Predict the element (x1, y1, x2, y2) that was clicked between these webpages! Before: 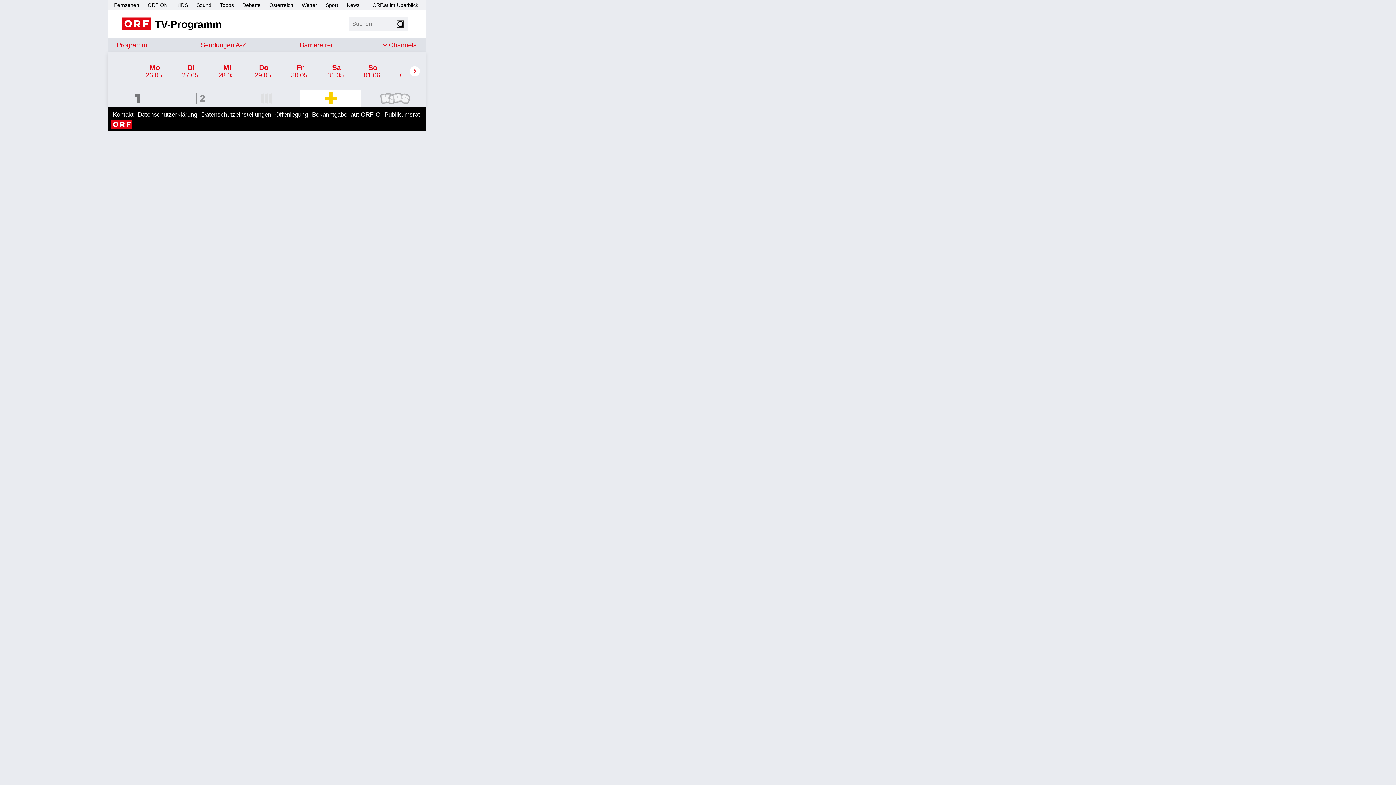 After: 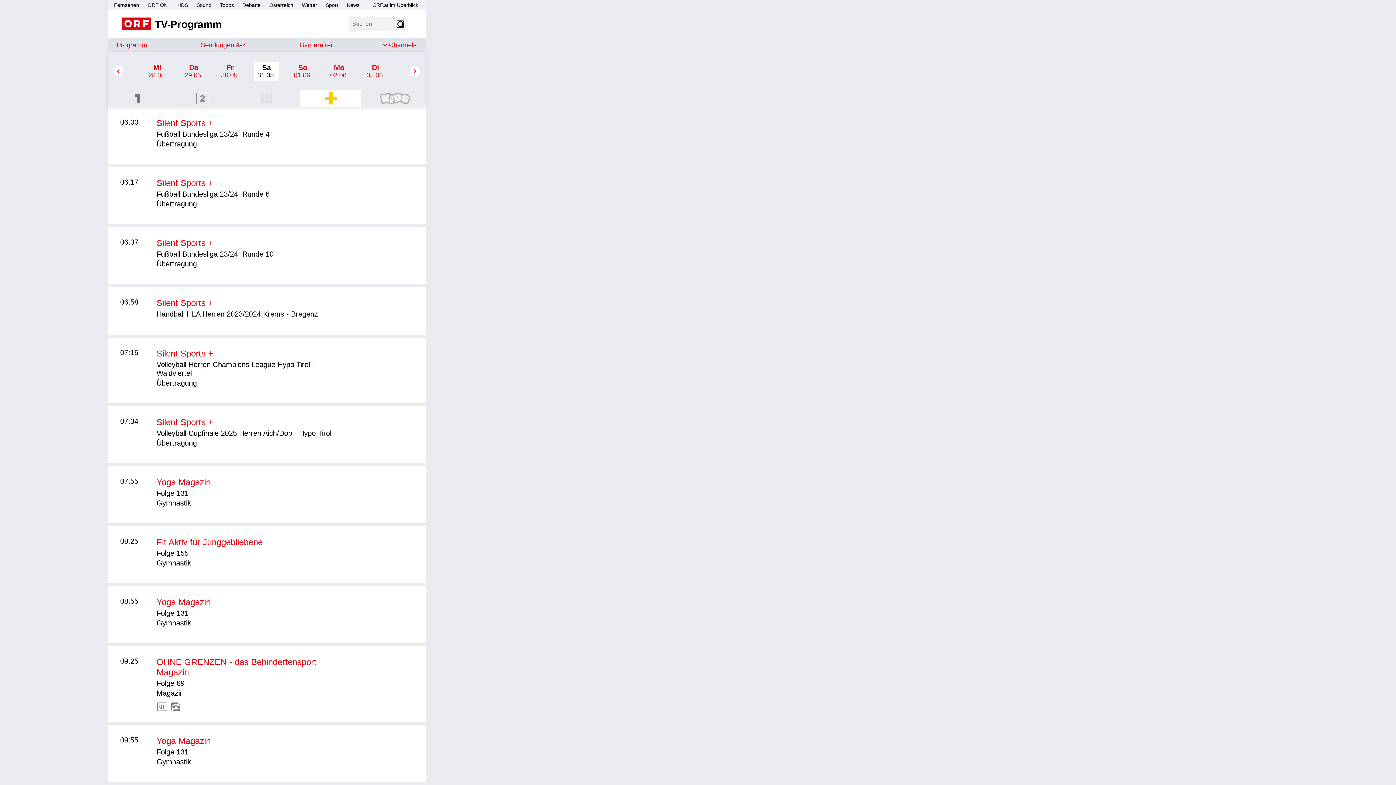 Action: label: Sa
31.05. bbox: (323, 61, 349, 80)